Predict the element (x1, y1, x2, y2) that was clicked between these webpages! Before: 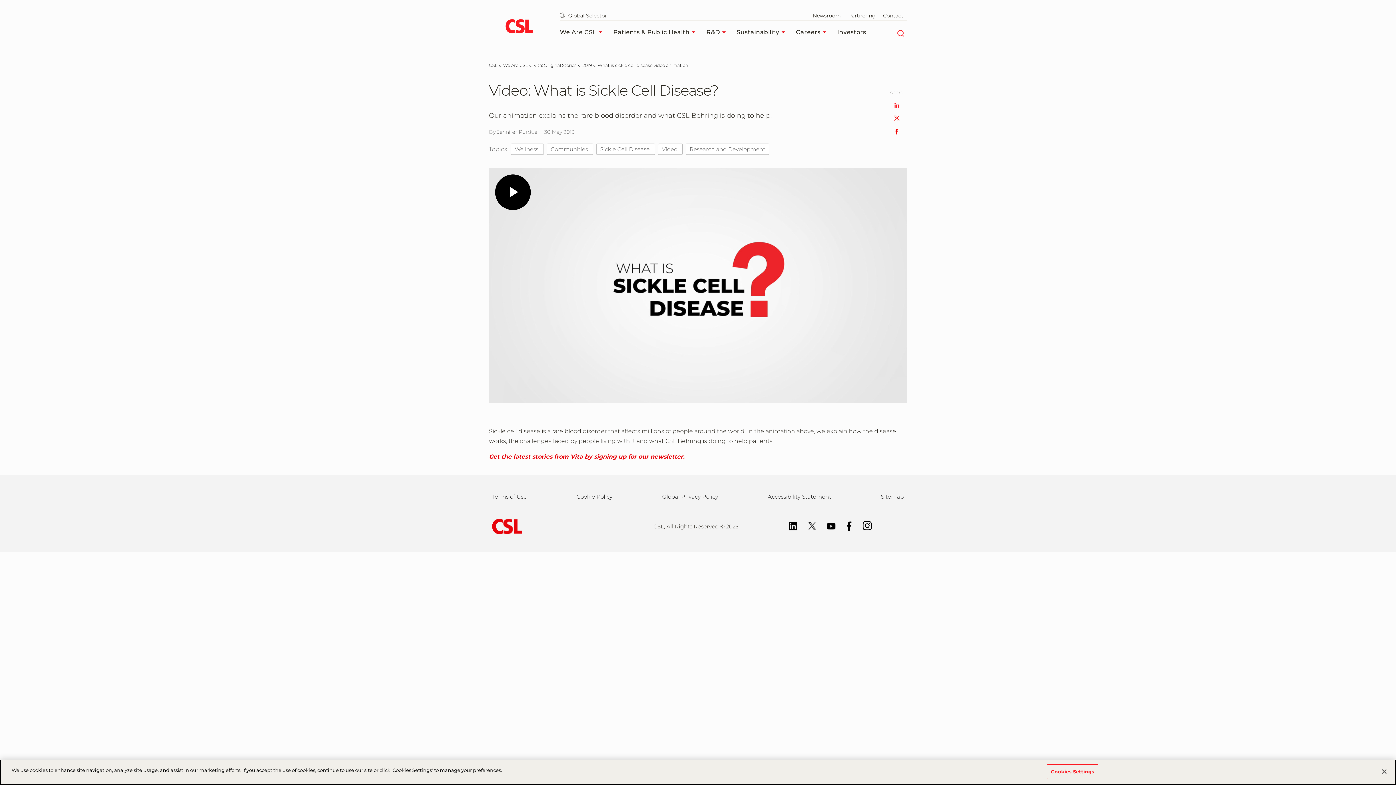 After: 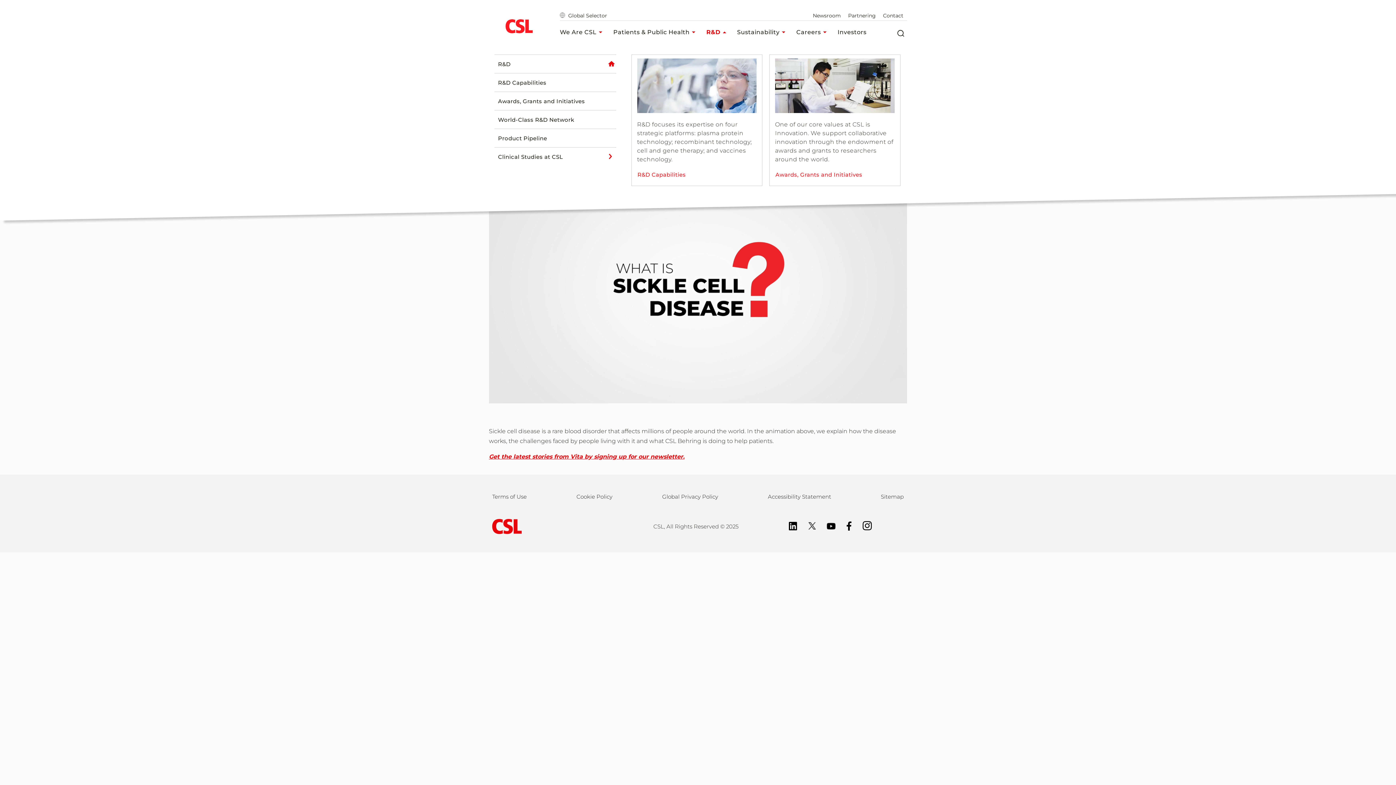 Action: bbox: (706, 25, 729, 39) label: R&D